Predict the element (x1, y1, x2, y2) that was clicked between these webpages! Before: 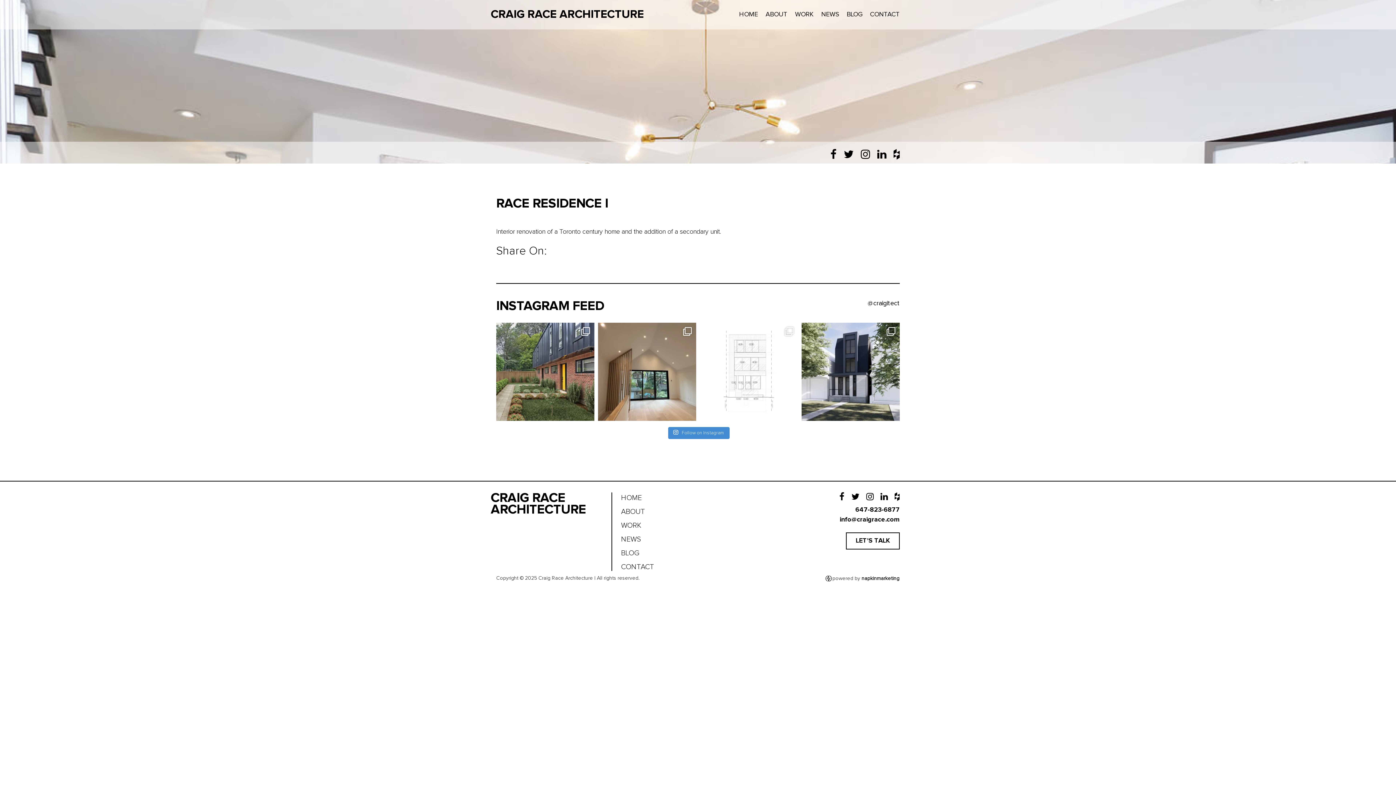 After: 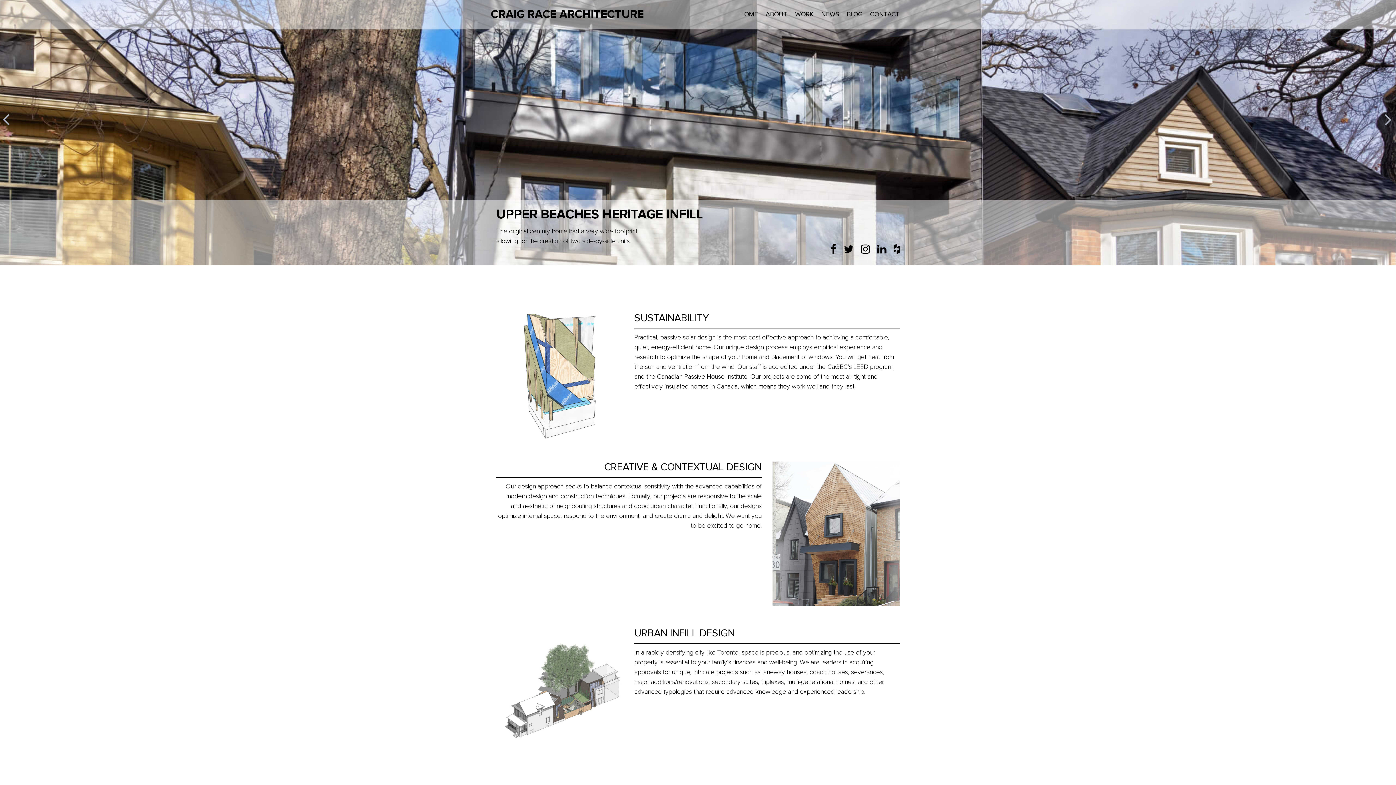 Action: label: HOME bbox: (621, 494, 642, 501)